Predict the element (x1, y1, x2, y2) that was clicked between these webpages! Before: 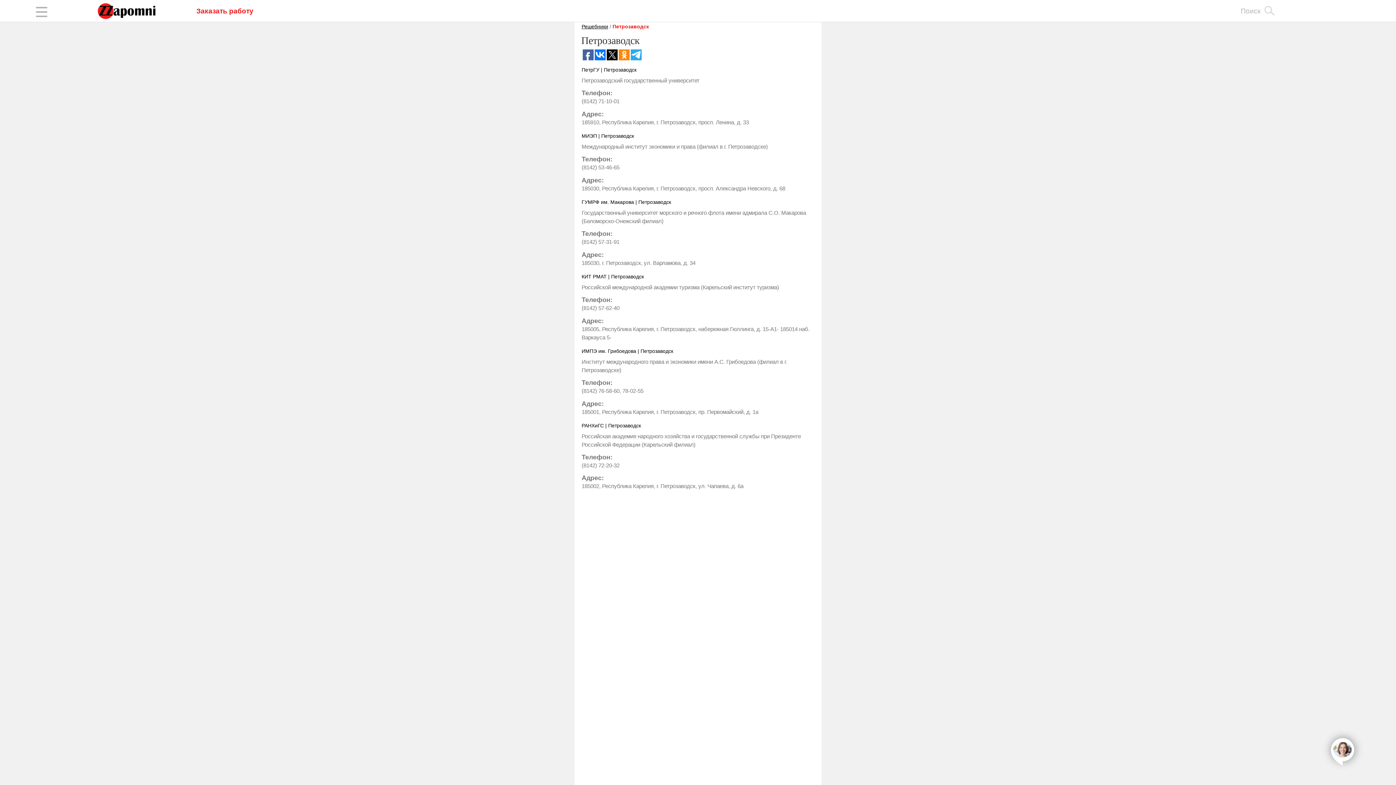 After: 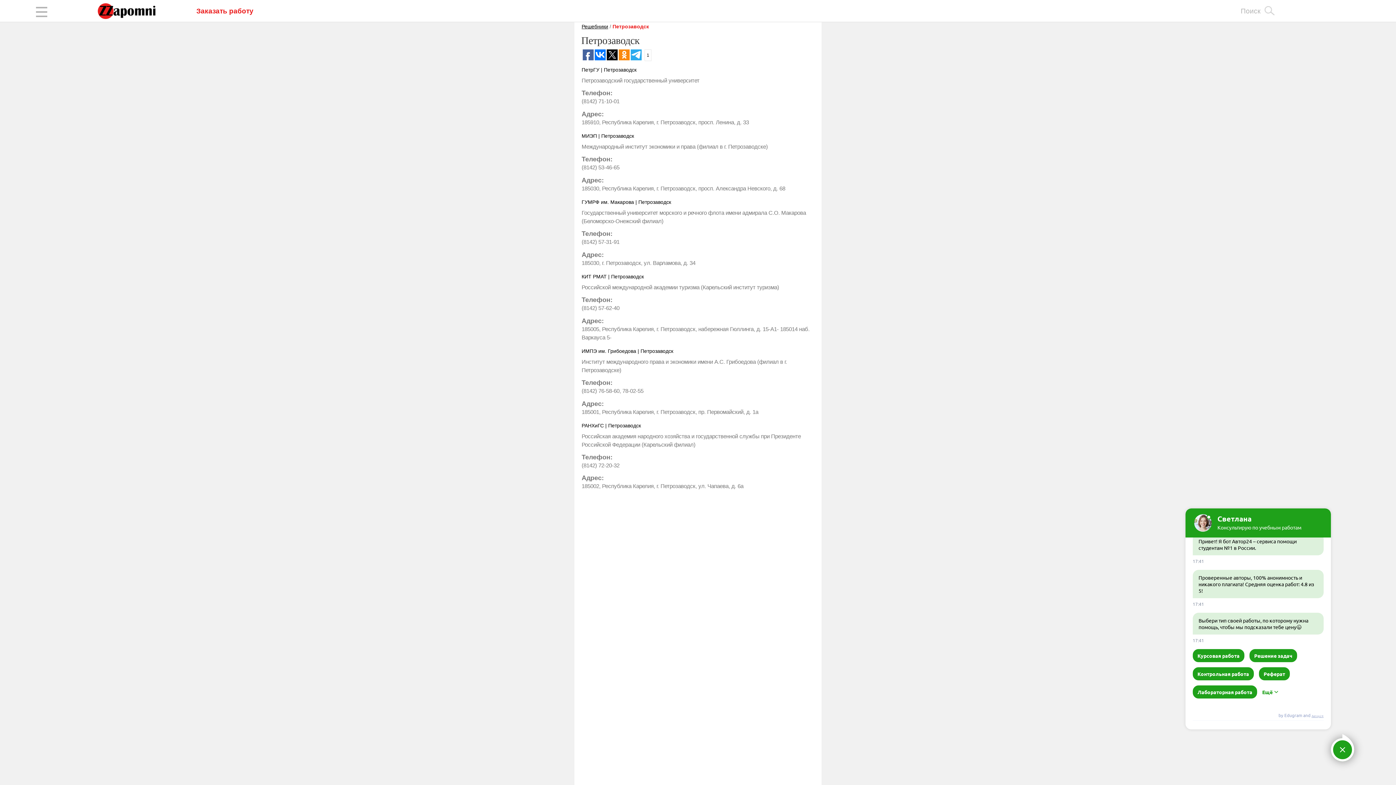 Action: bbox: (582, 49, 593, 60)